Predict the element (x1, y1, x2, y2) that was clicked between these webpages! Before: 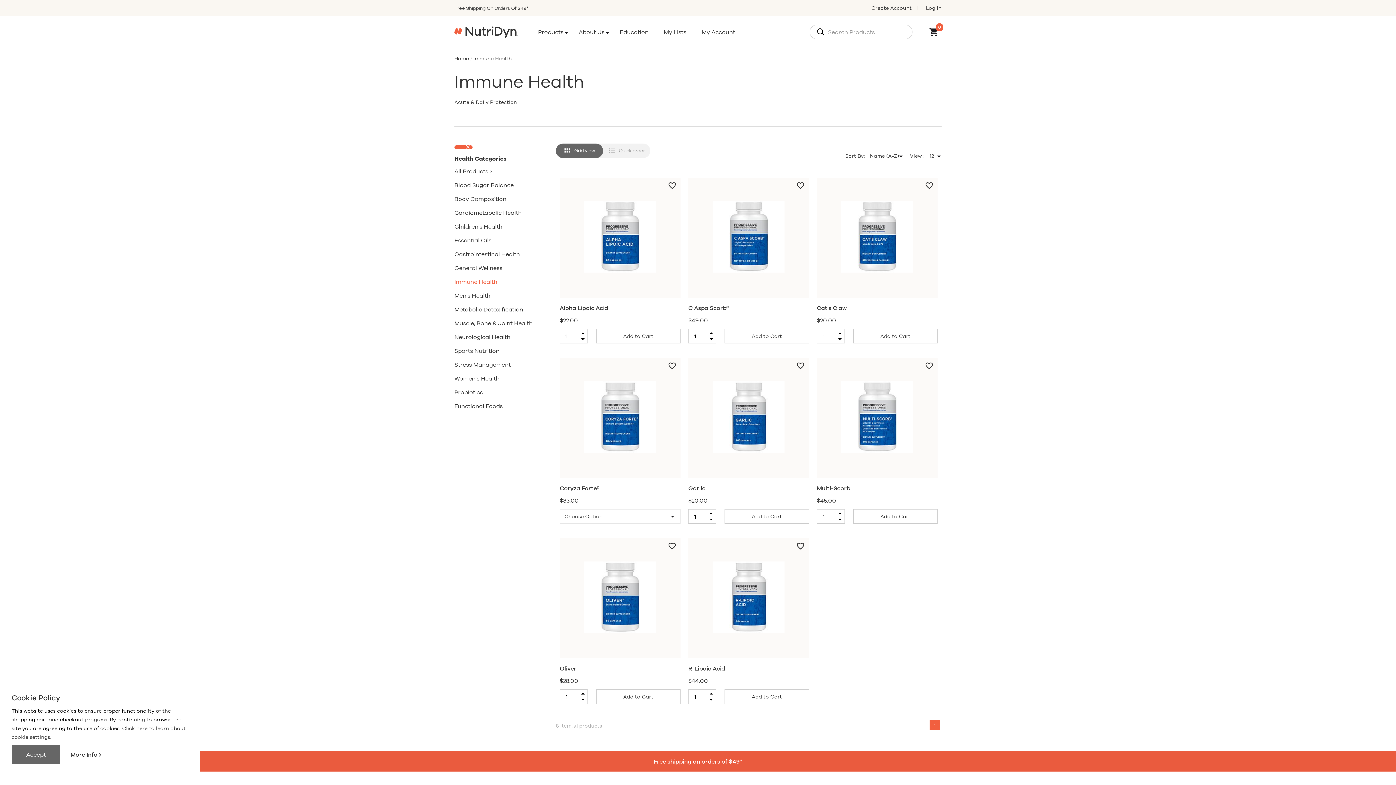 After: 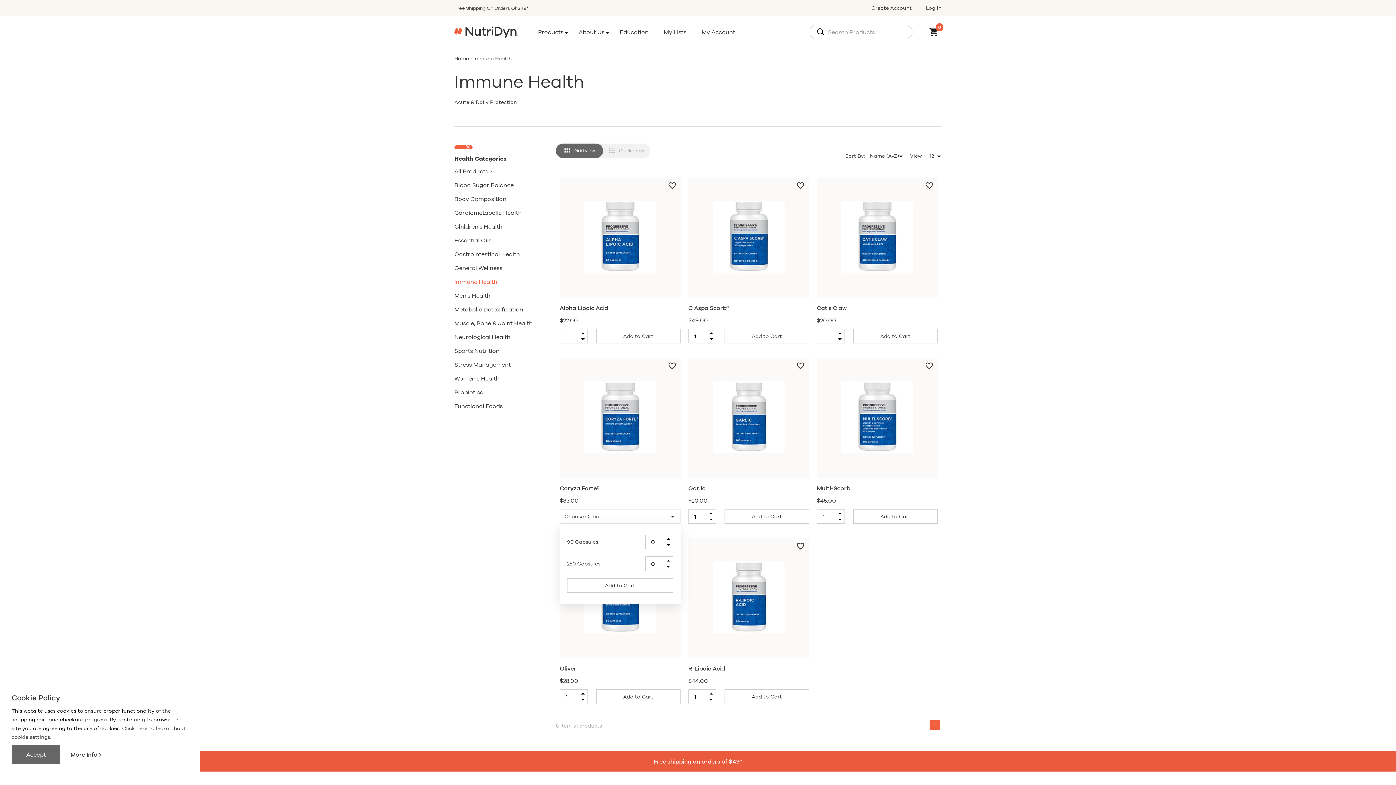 Action: label: Choose Option bbox: (559, 509, 680, 524)